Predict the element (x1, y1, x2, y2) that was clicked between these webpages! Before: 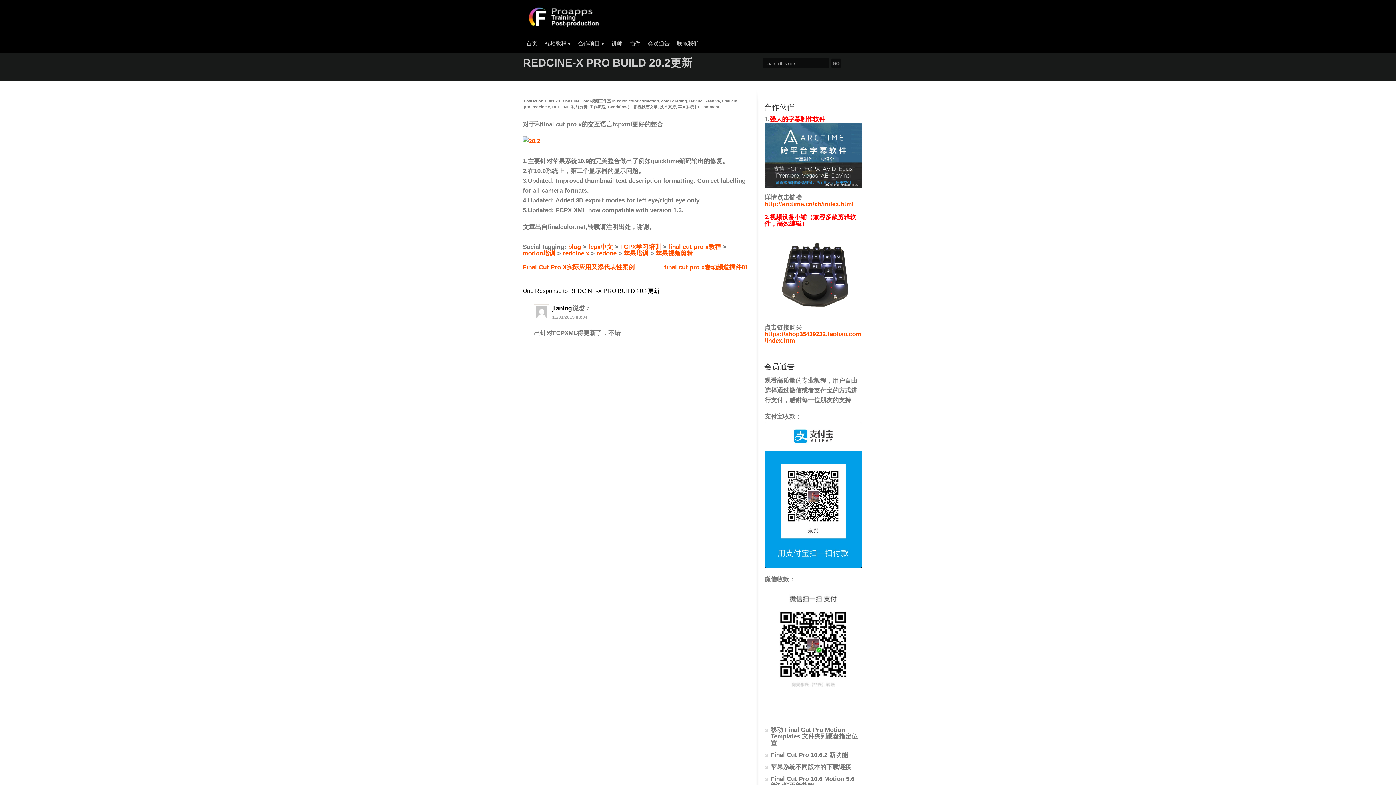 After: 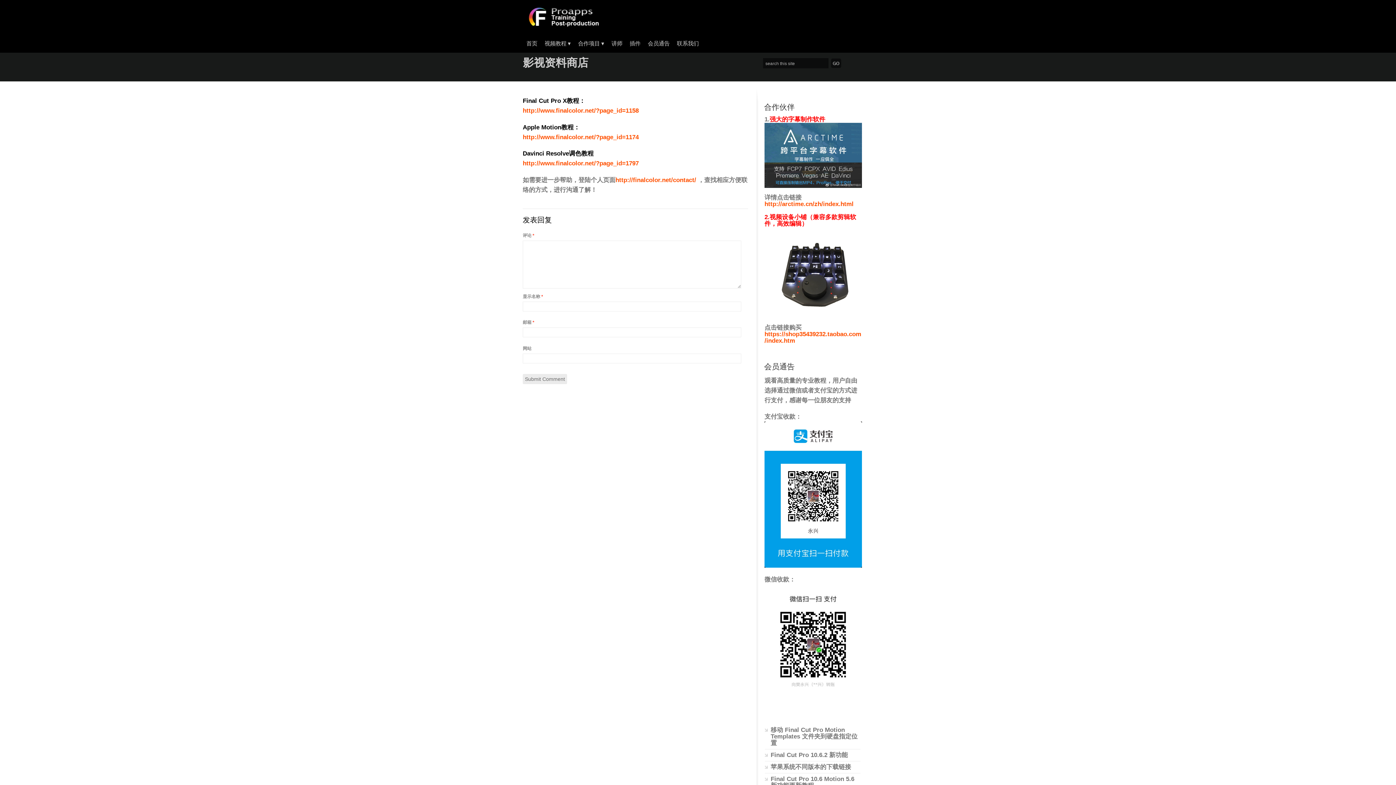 Action: bbox: (541, 36, 574, 50) label: 视频教程 ▾